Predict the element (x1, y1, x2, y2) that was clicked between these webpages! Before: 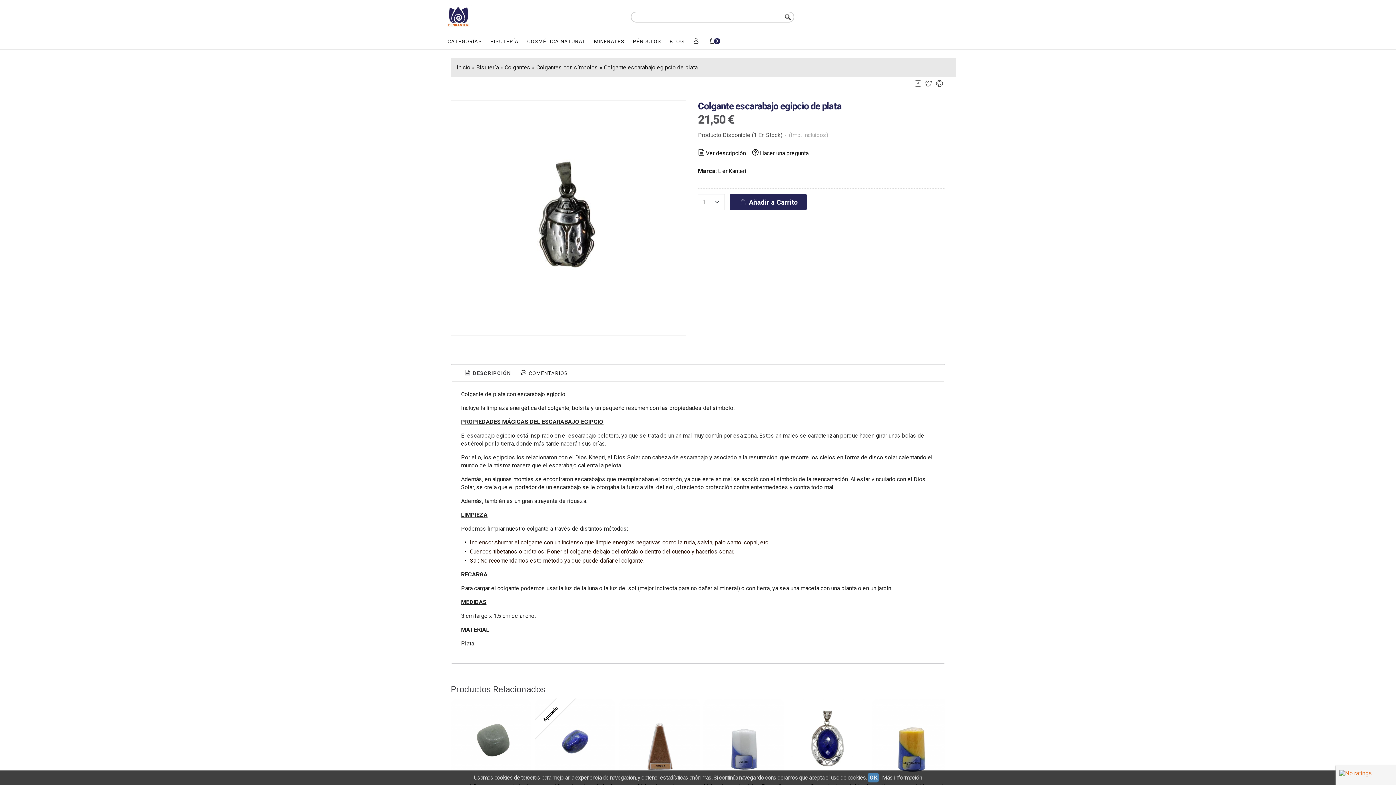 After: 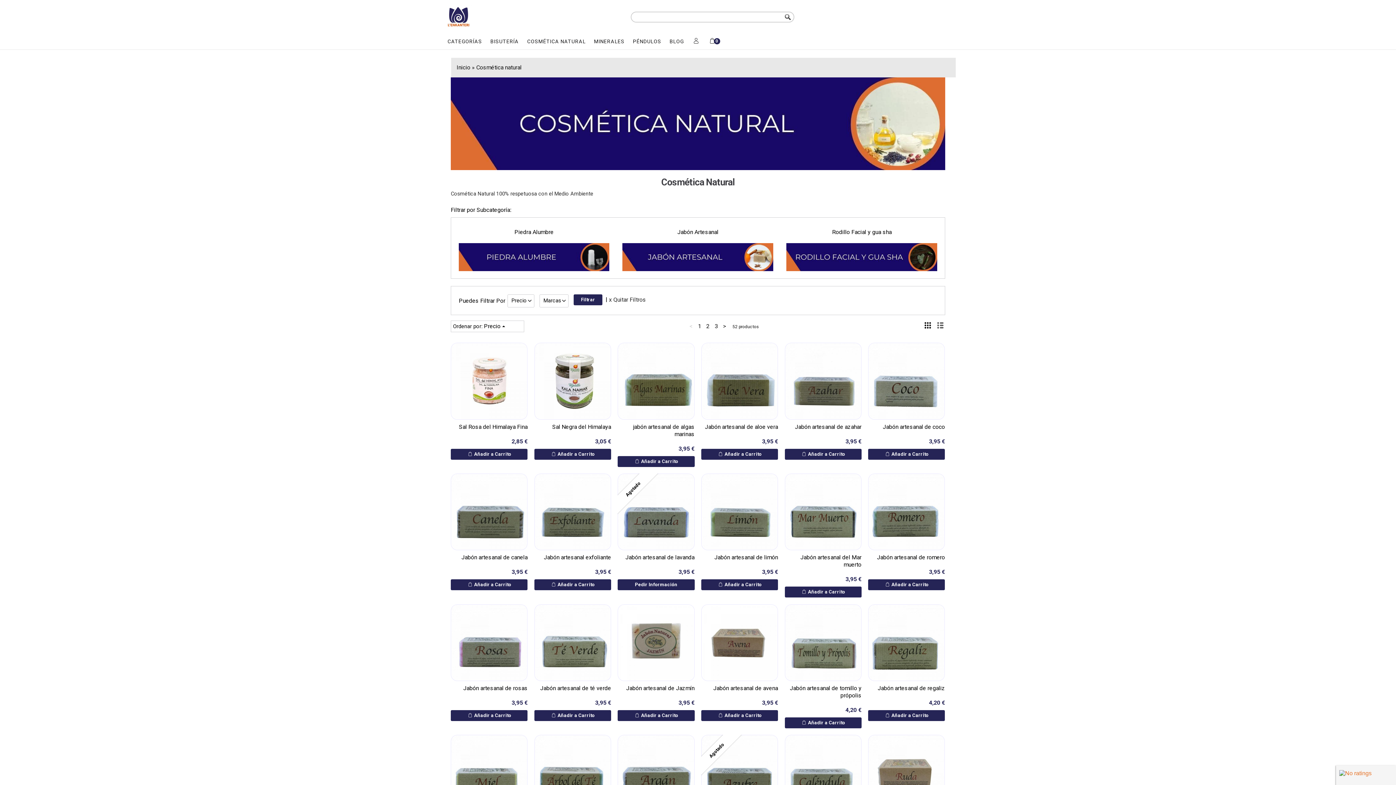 Action: label: COSMÉTICA NATURAL bbox: (524, 33, 588, 49)